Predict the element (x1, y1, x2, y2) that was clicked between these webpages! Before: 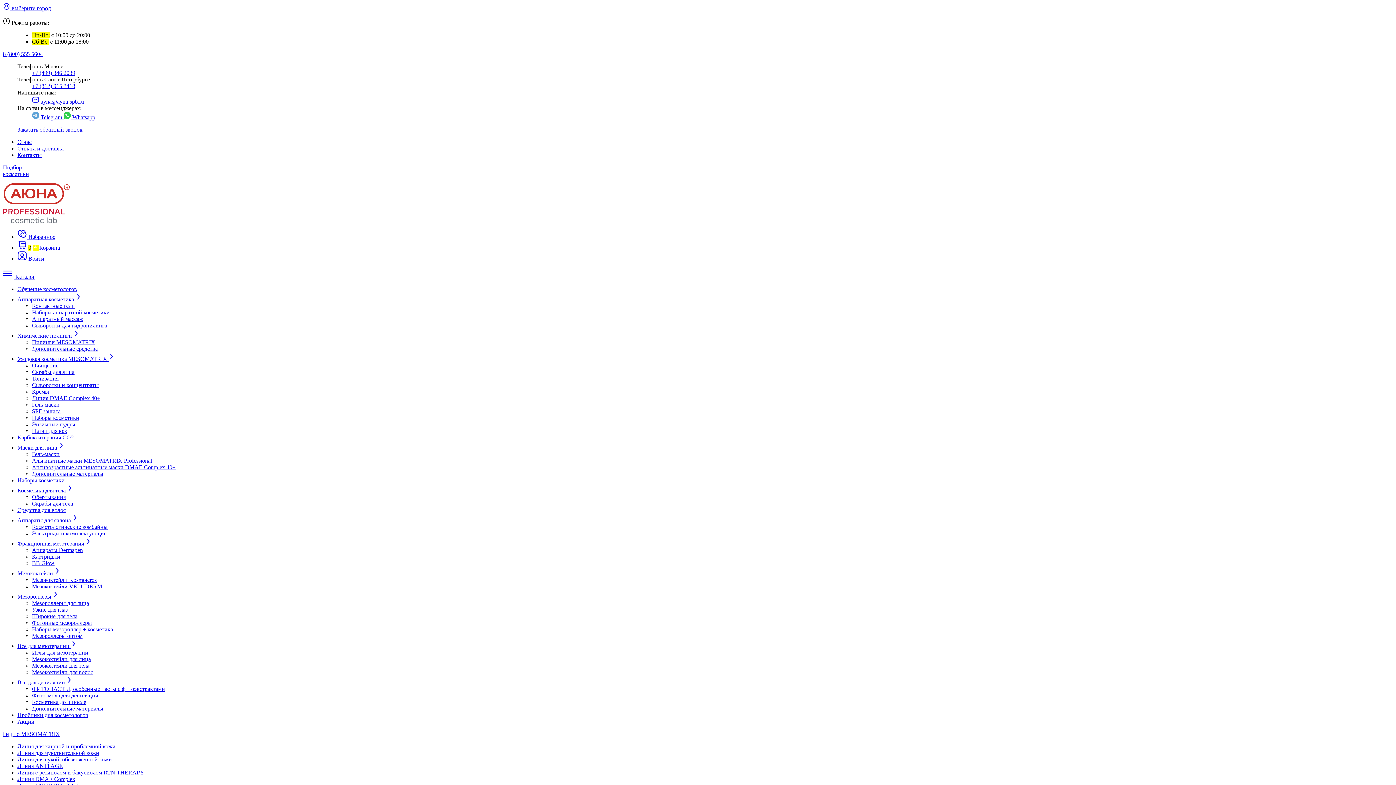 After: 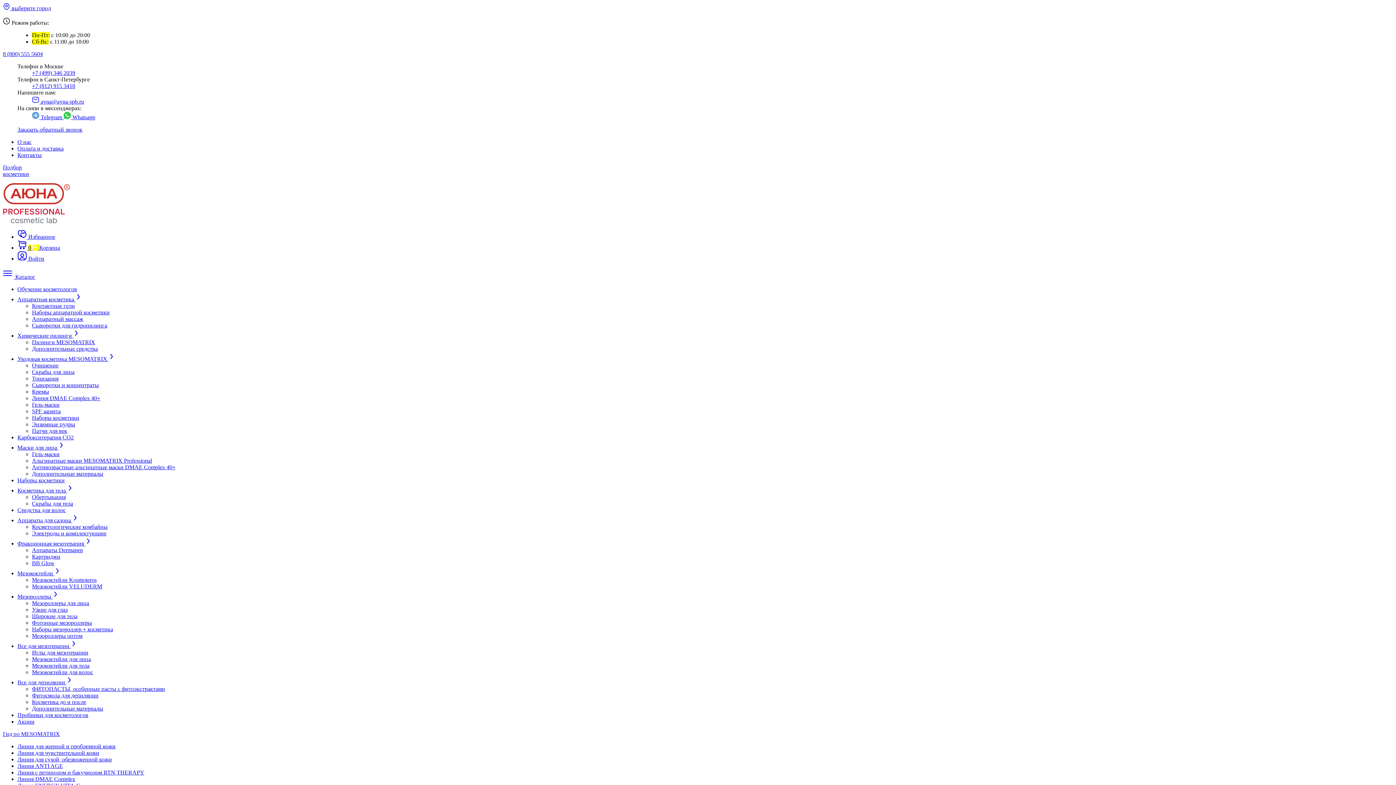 Action: label: ФИТОПАСТЫ, особенные пасты с фитоэкстрактами bbox: (32, 686, 165, 692)